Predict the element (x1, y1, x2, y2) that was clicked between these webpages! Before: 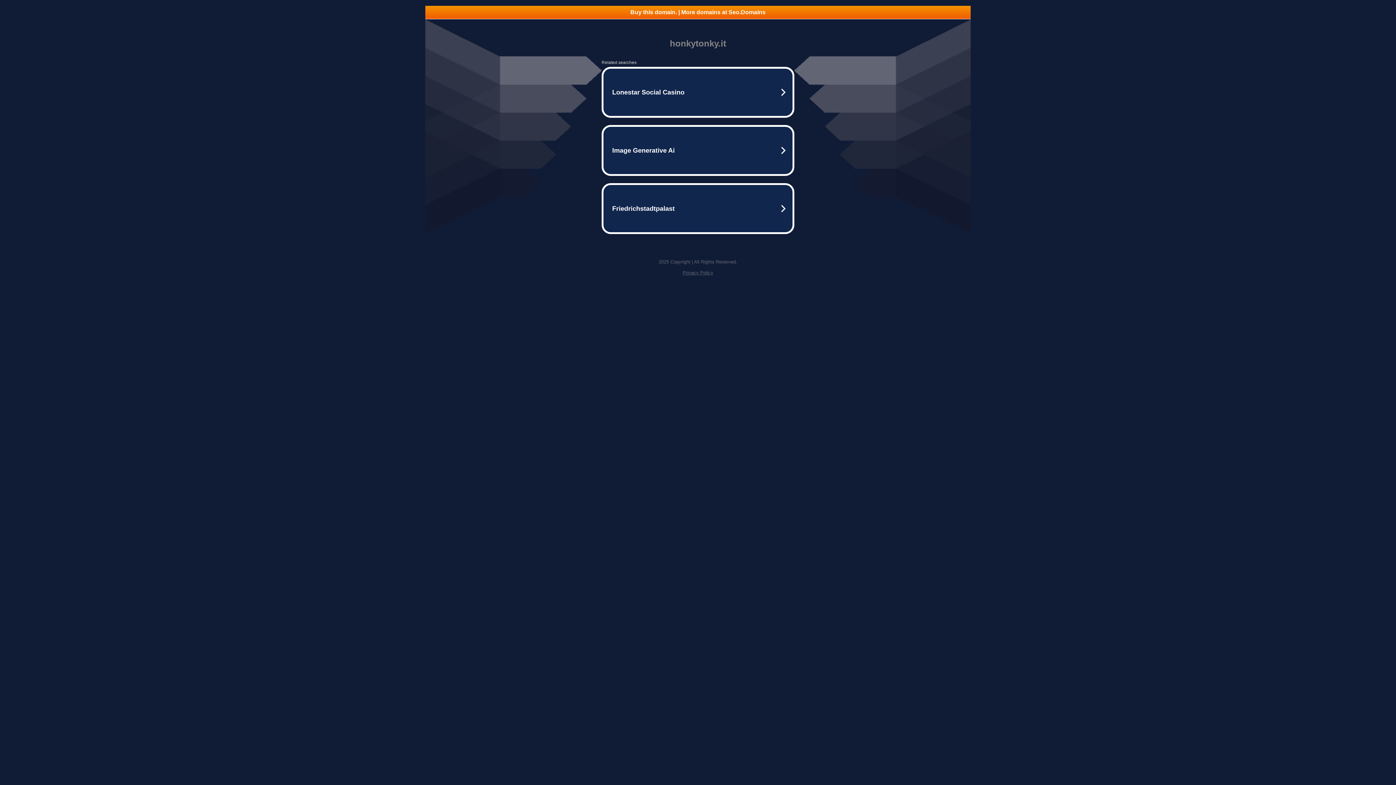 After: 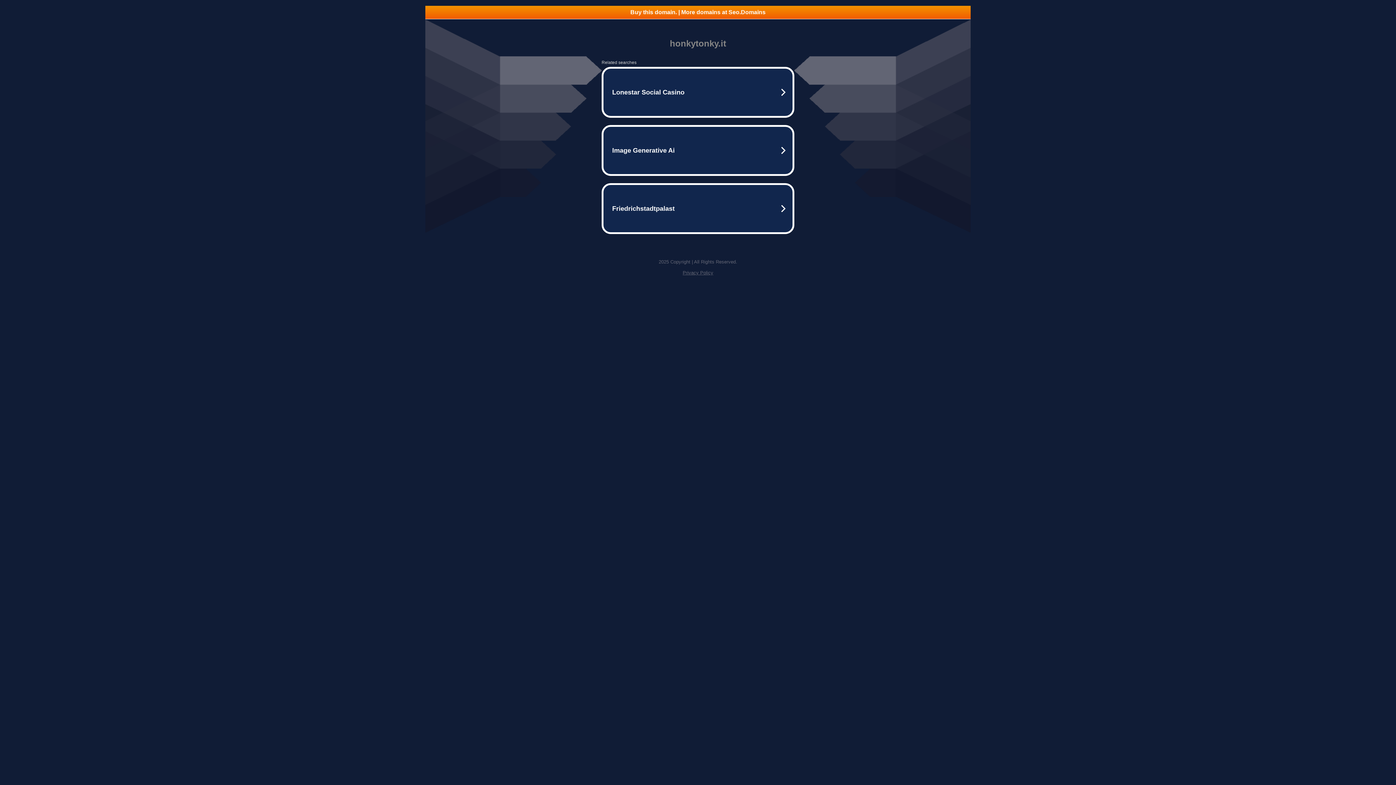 Action: bbox: (425, 5, 970, 18) label: Buy this domain. | More domains at Seo.Domains